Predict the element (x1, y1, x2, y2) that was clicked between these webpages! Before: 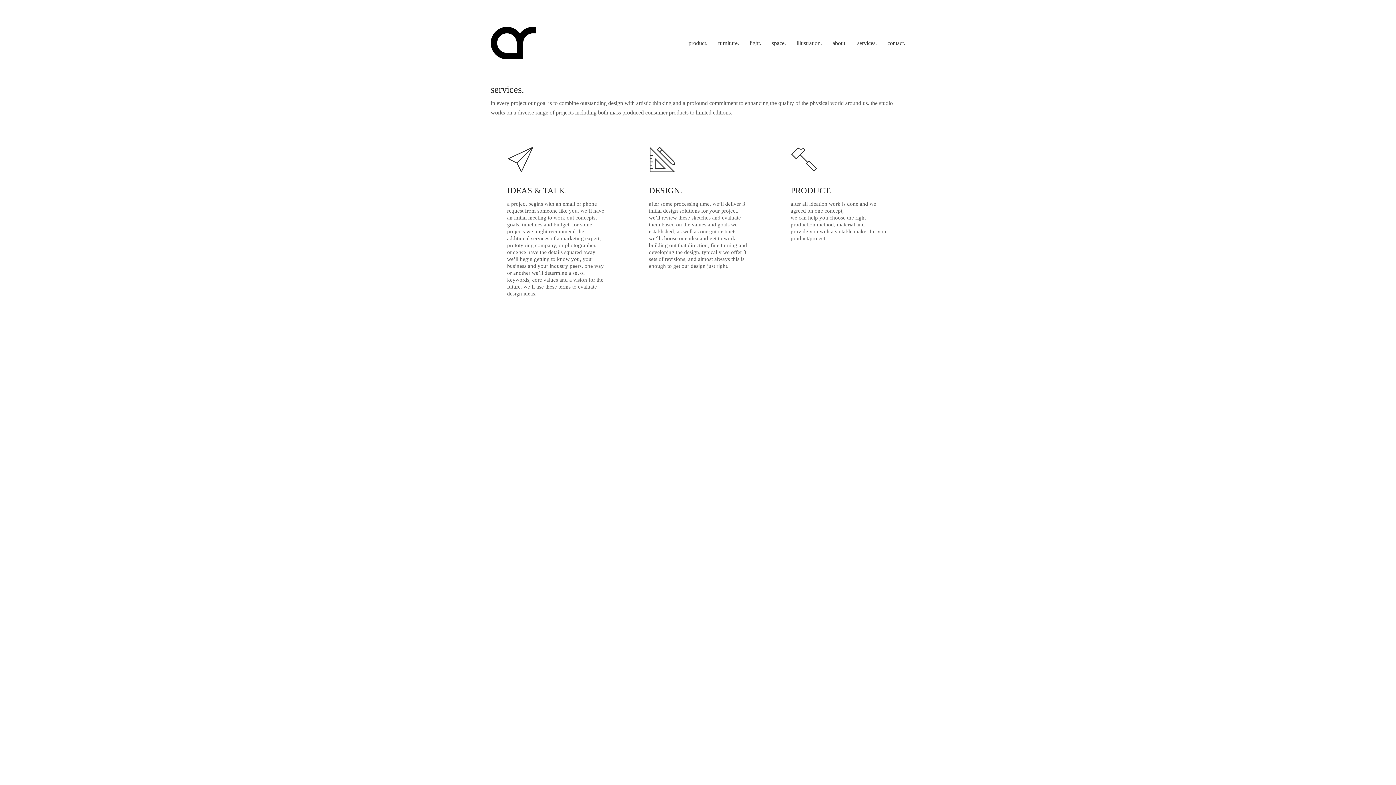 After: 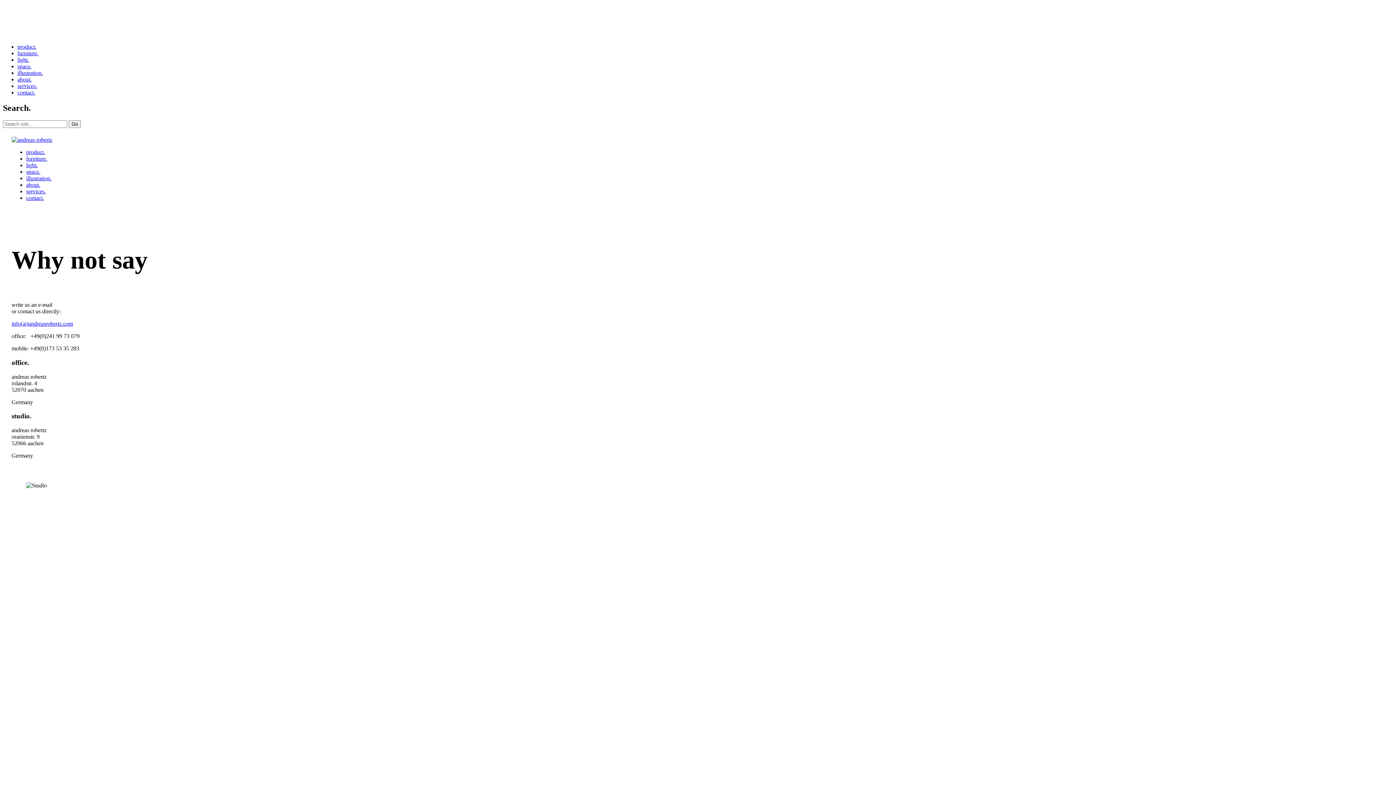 Action: label: contact. bbox: (887, 39, 905, 46)